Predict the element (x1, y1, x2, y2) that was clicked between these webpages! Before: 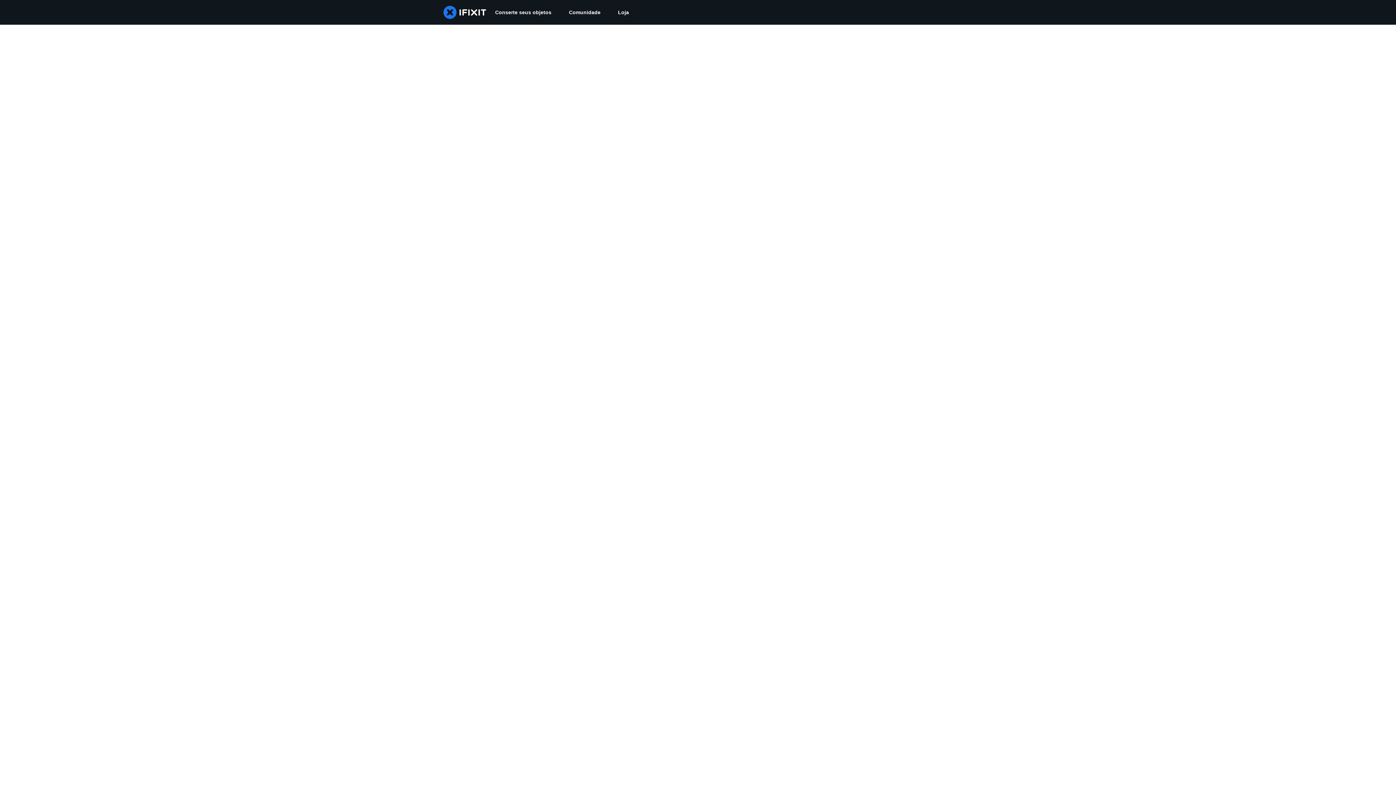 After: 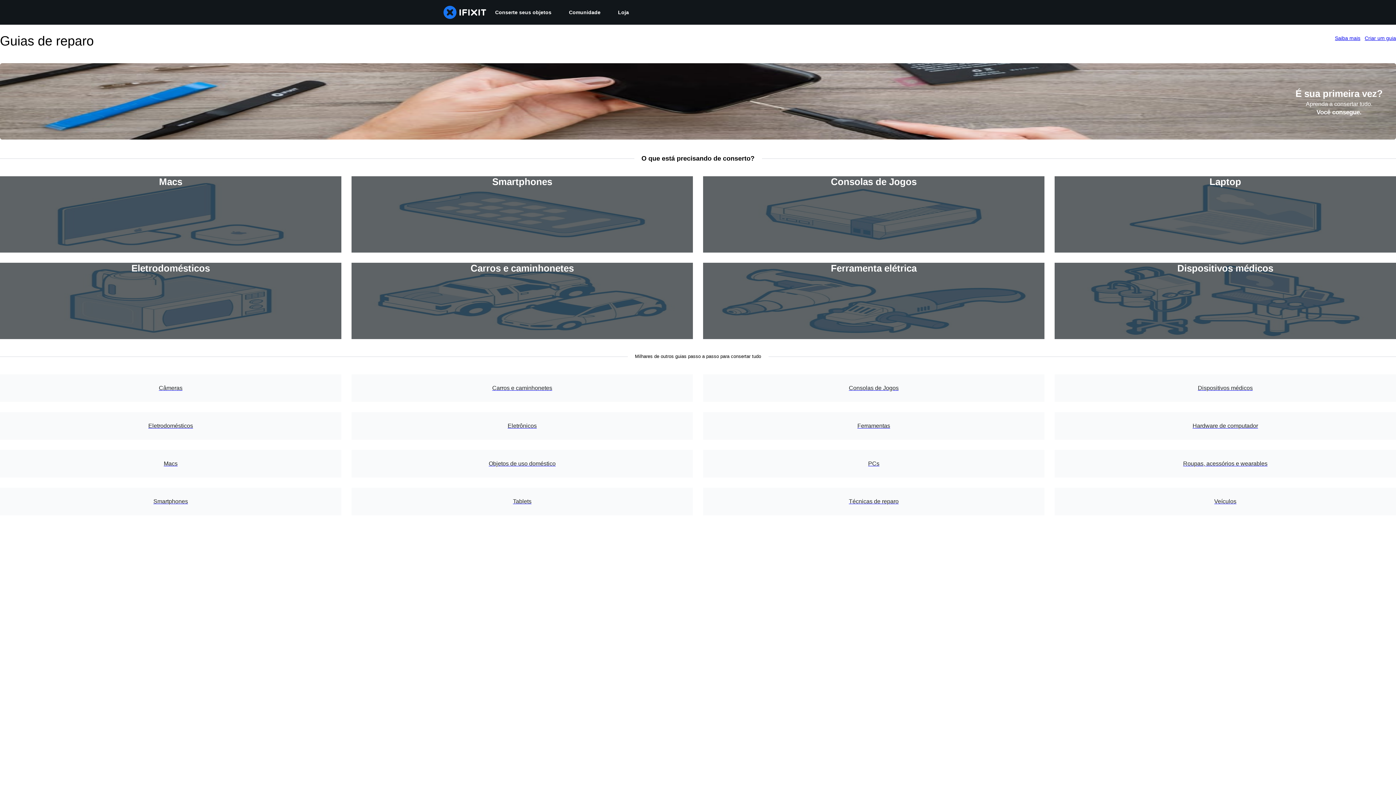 Action: label: Conserte seus objetos bbox: (486, 0, 560, 24)